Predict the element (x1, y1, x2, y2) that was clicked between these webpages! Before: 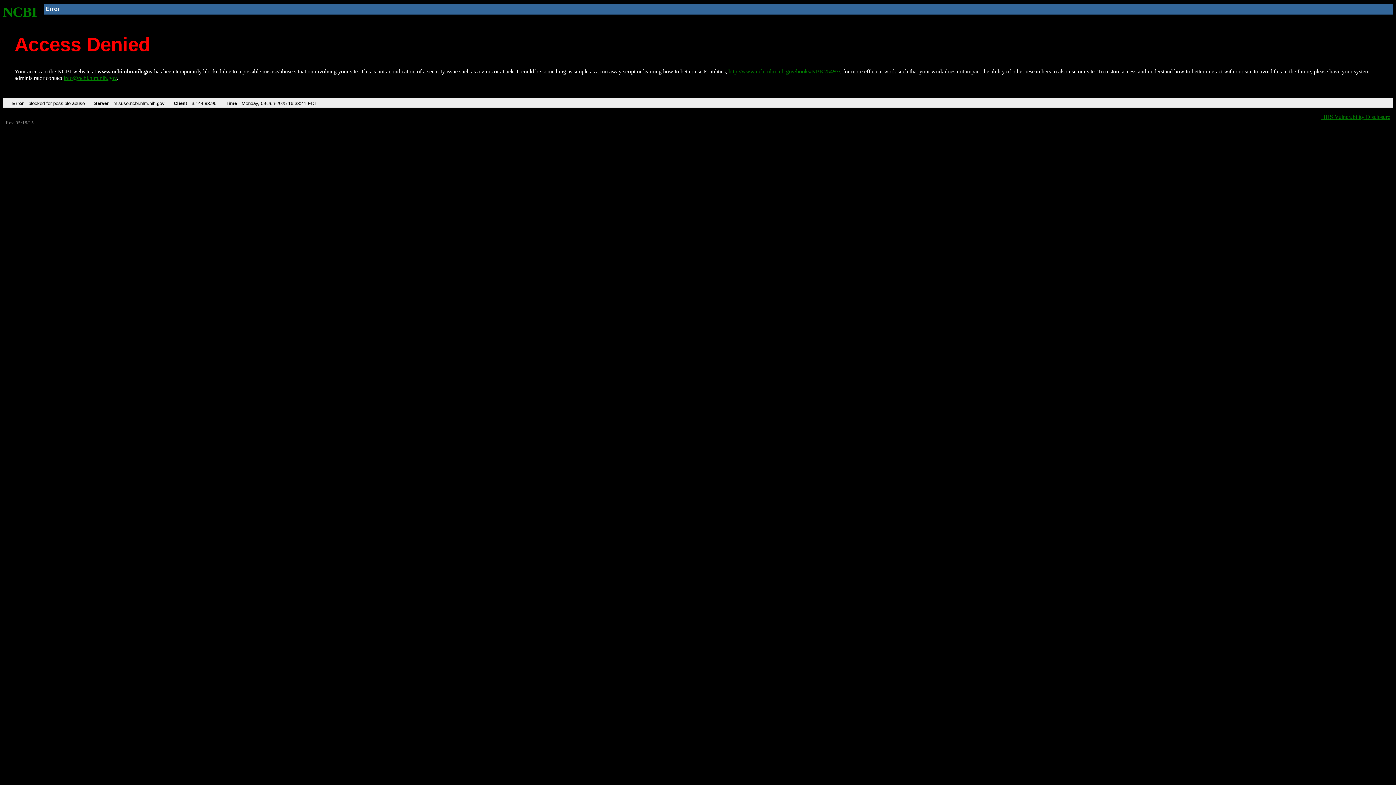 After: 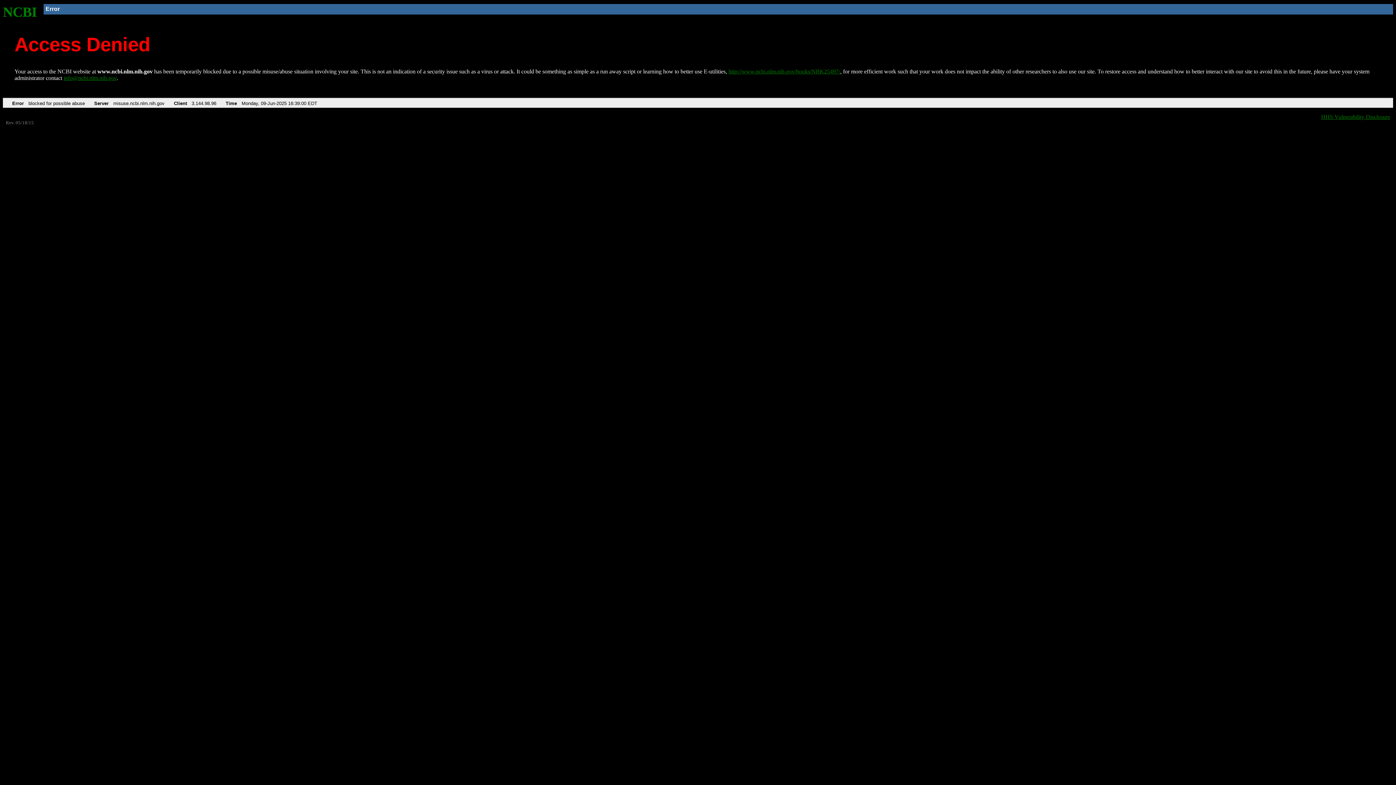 Action: bbox: (2, 4, 37, 19) label: NCBI